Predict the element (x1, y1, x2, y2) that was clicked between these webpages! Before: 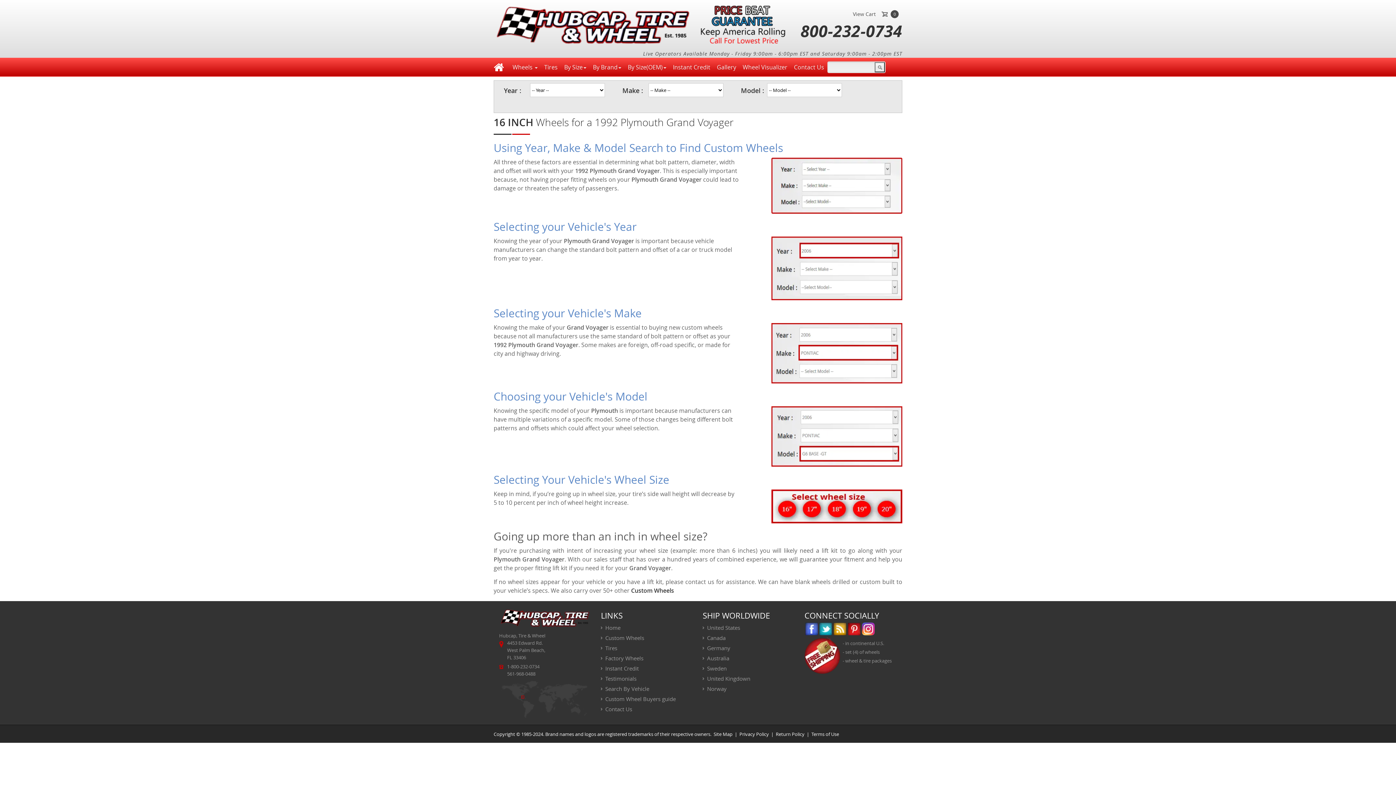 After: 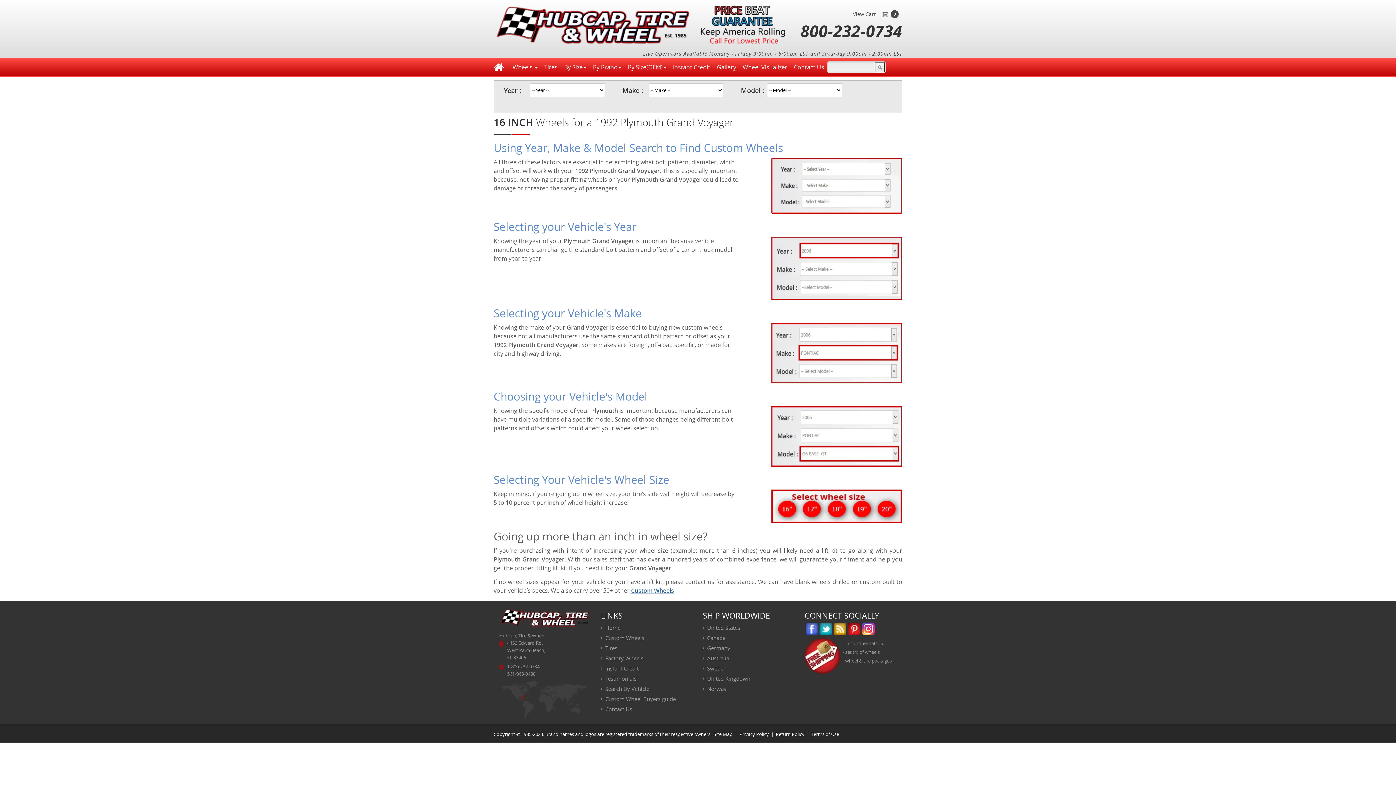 Action: label:  Custom Wheels bbox: (629, 586, 674, 594)